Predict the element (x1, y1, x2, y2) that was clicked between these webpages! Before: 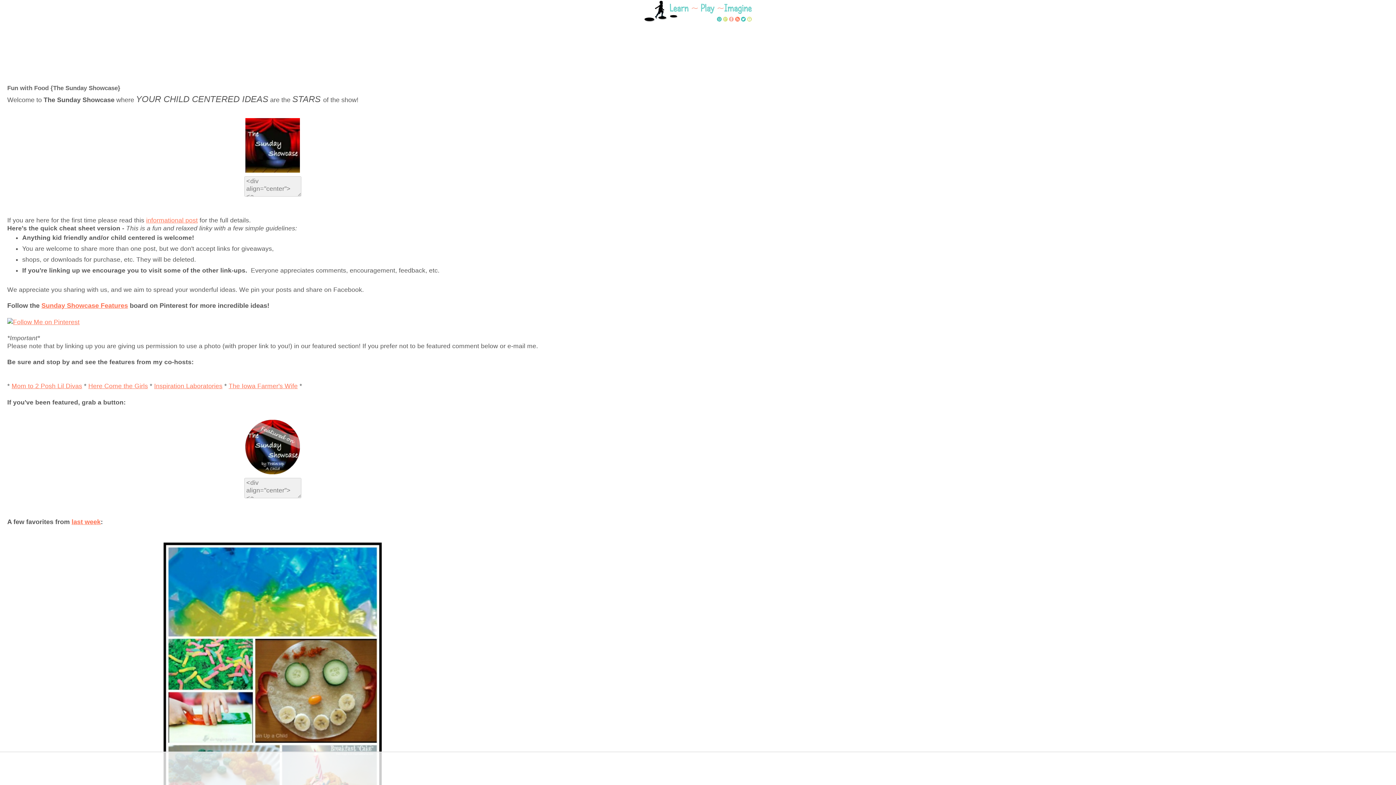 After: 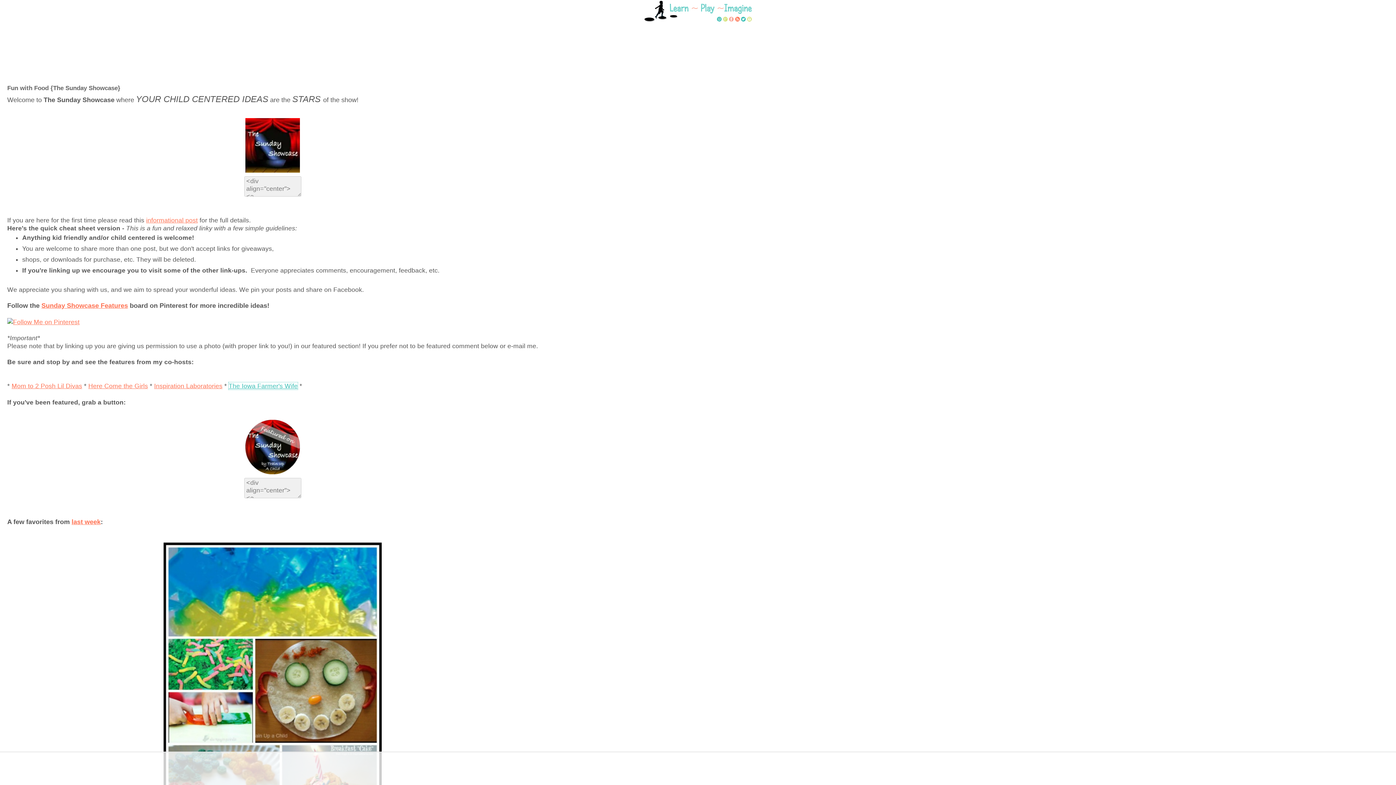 Action: bbox: (228, 382, 297, 389) label: The Iowa Farmer's Wife